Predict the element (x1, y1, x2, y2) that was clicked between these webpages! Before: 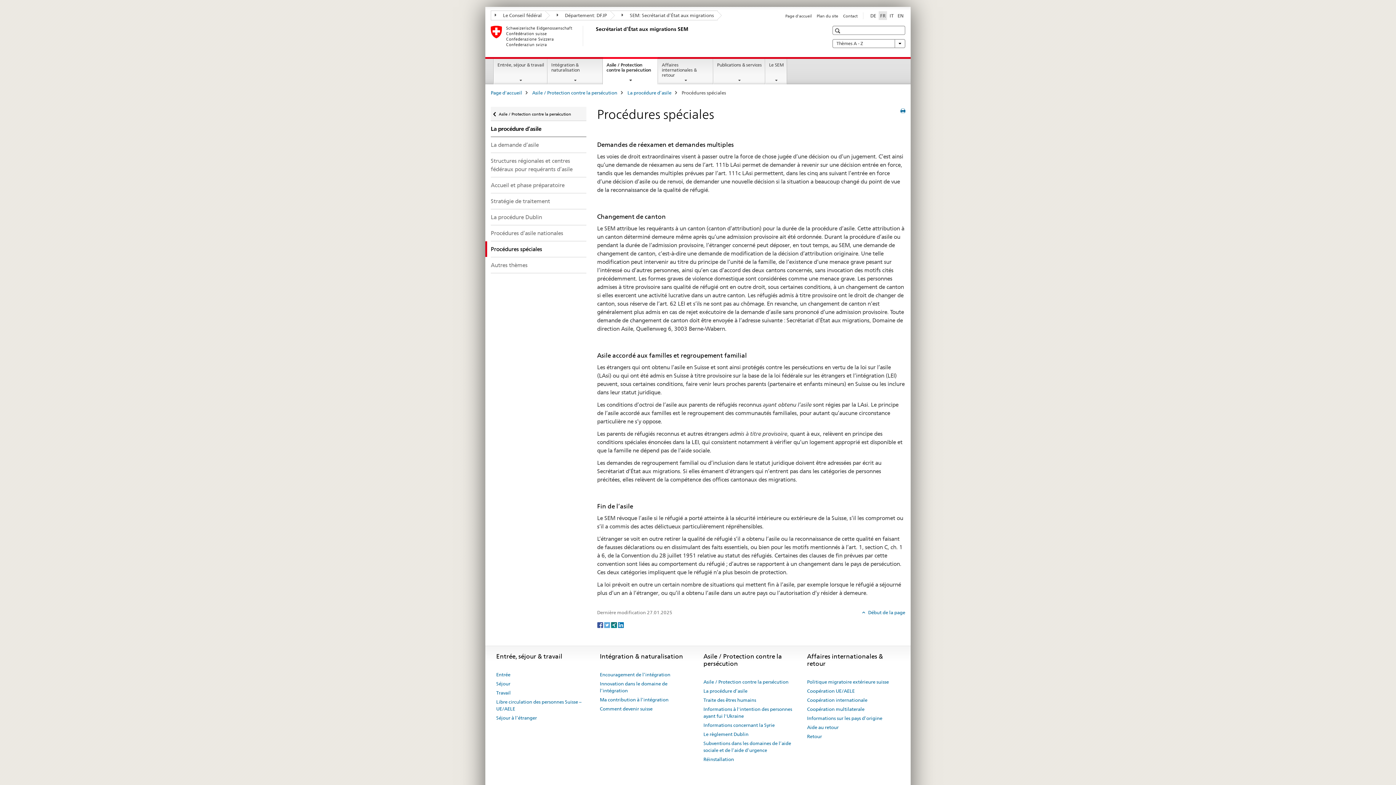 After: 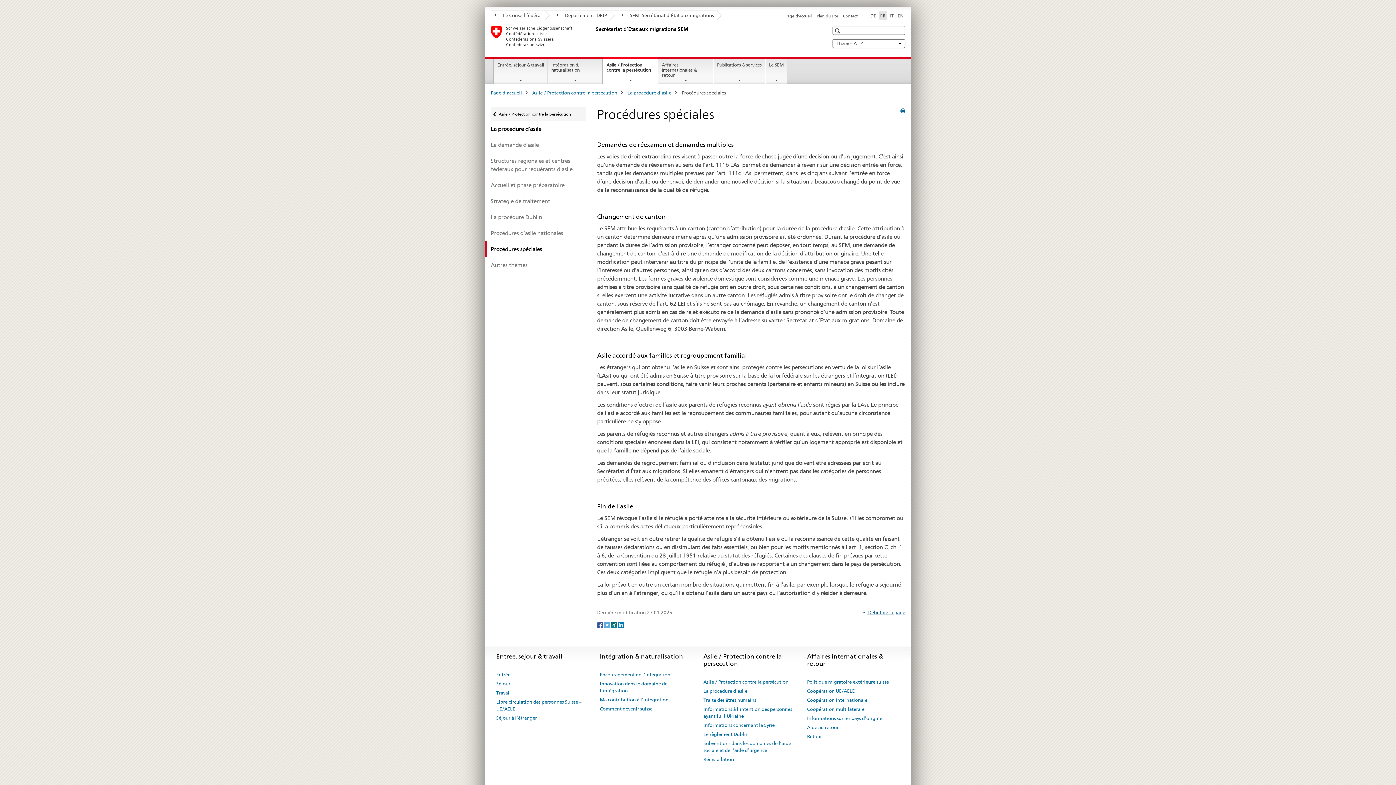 Action: bbox: (862, 609, 905, 615) label:  Début de la page